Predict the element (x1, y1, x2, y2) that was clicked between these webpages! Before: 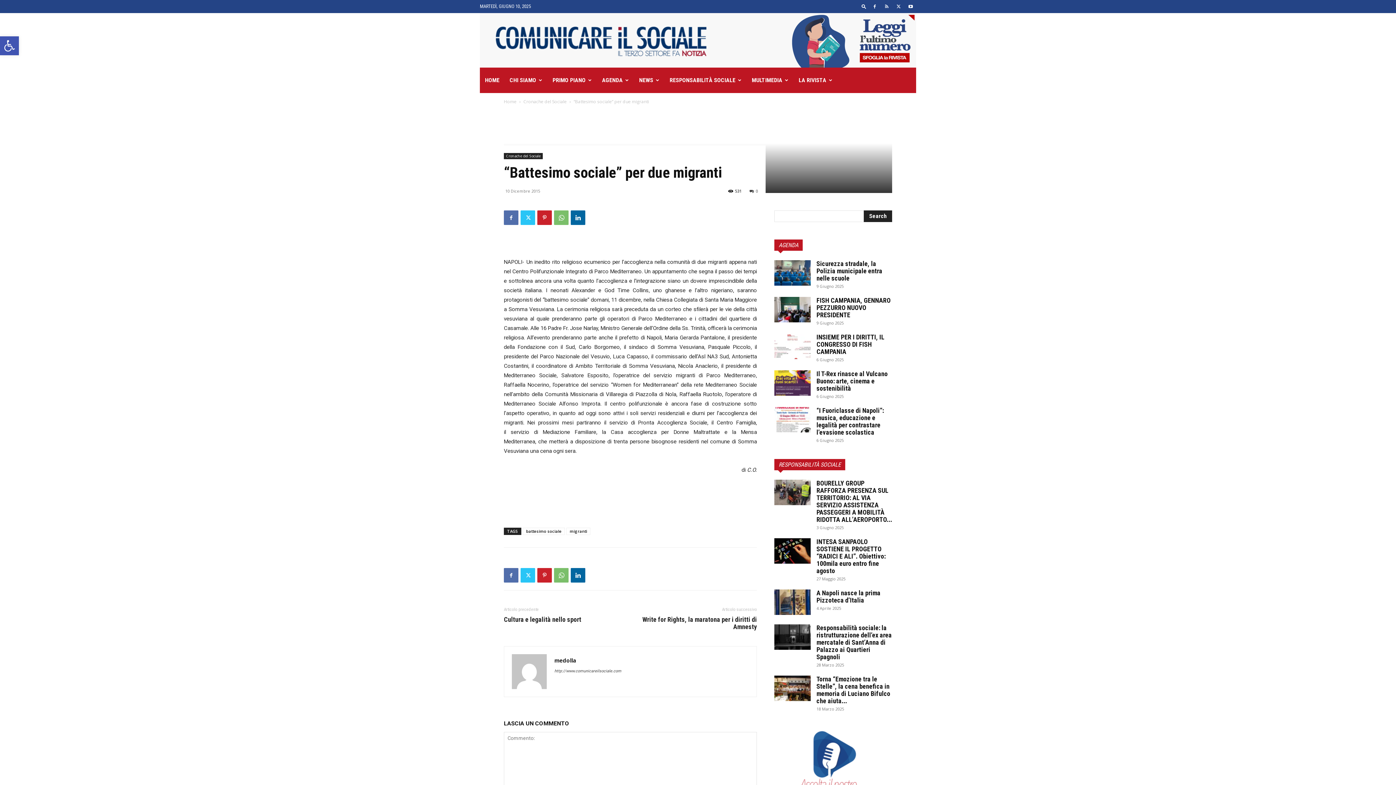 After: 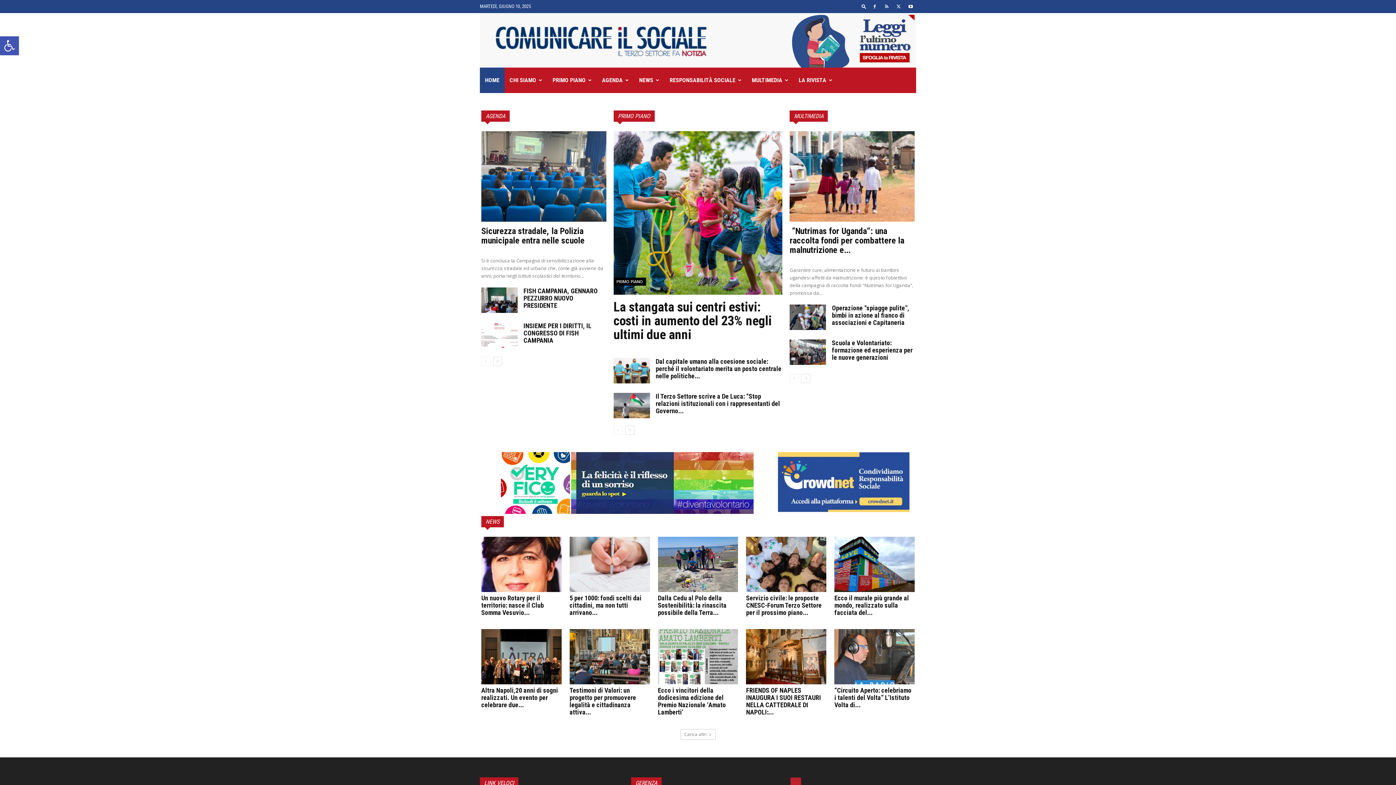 Action: bbox: (504, 98, 516, 104) label: Home